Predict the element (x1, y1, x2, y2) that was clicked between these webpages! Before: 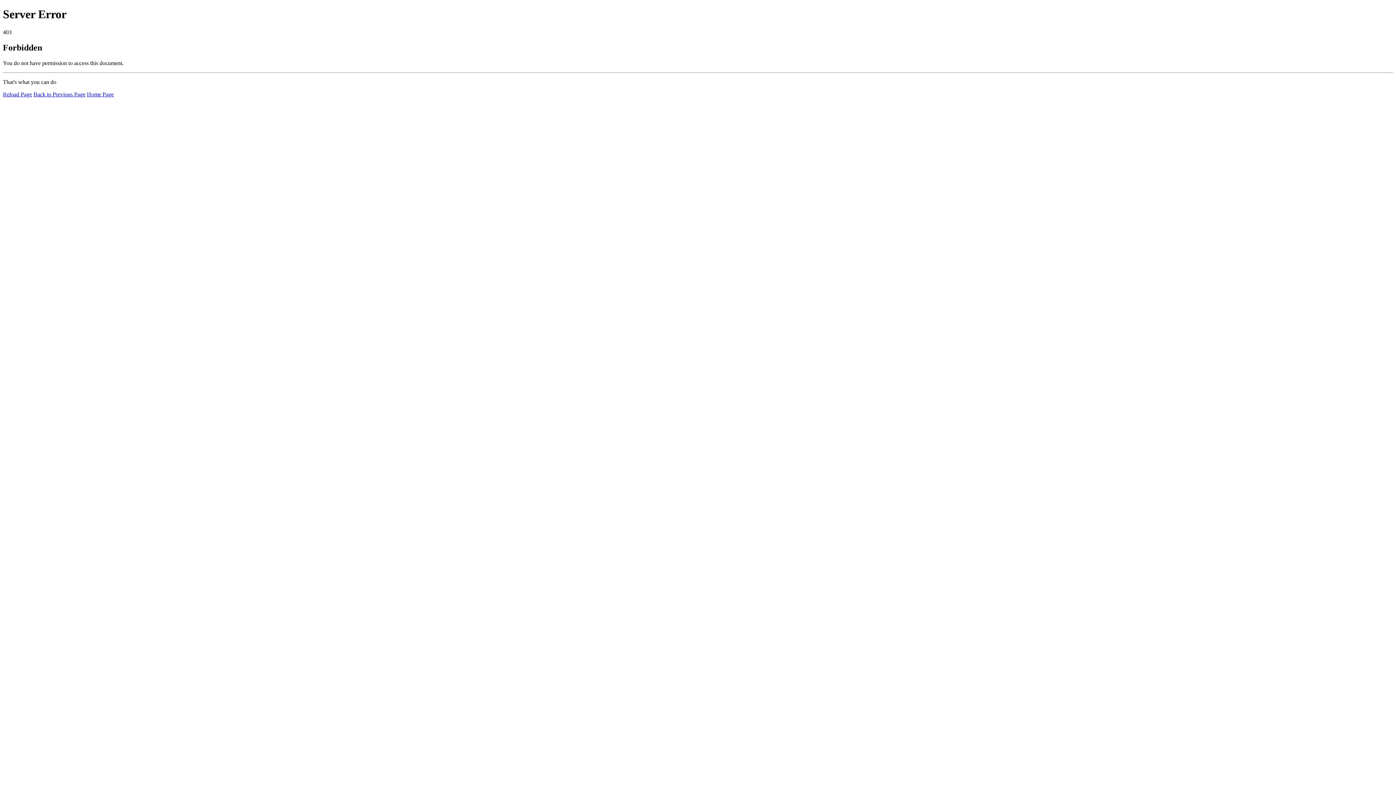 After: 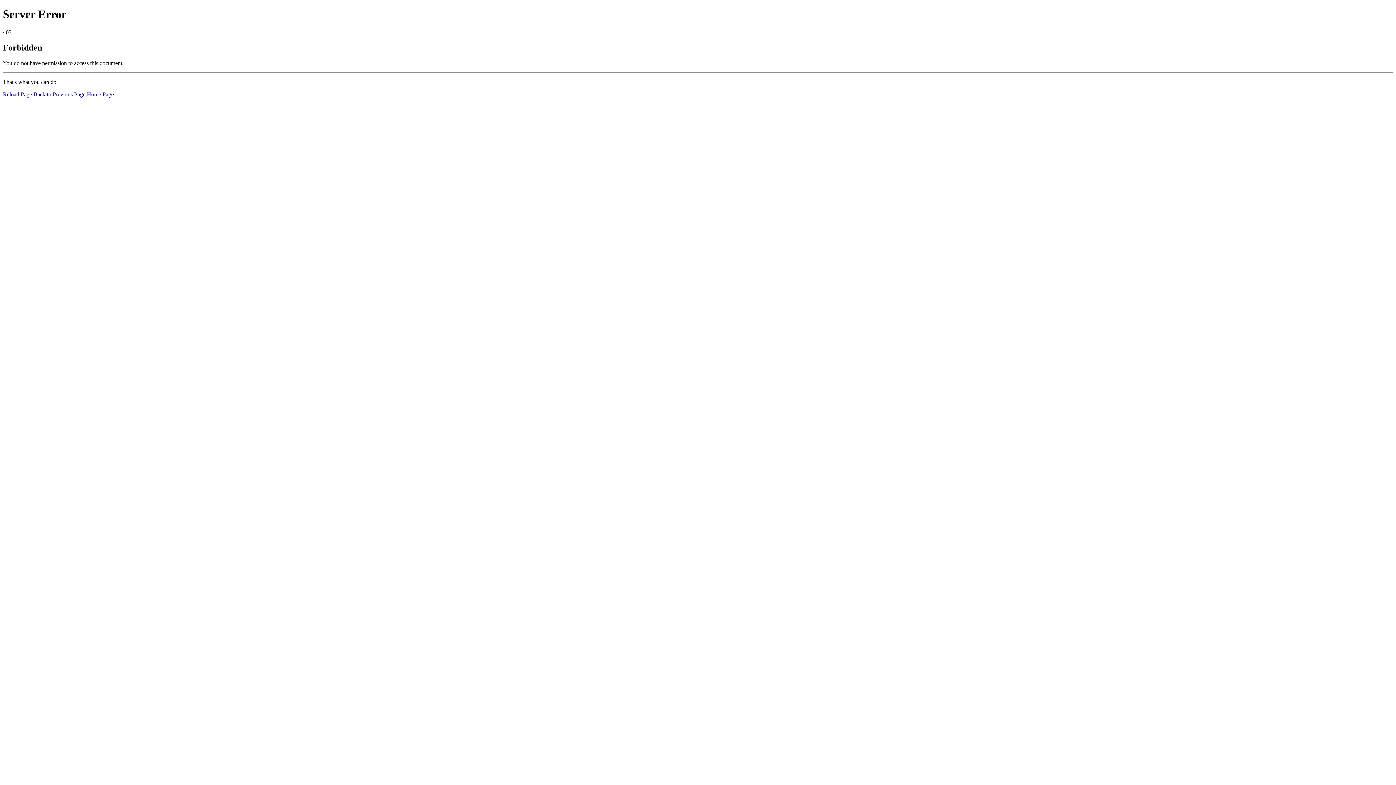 Action: bbox: (2, 91, 32, 97) label: Reload Page